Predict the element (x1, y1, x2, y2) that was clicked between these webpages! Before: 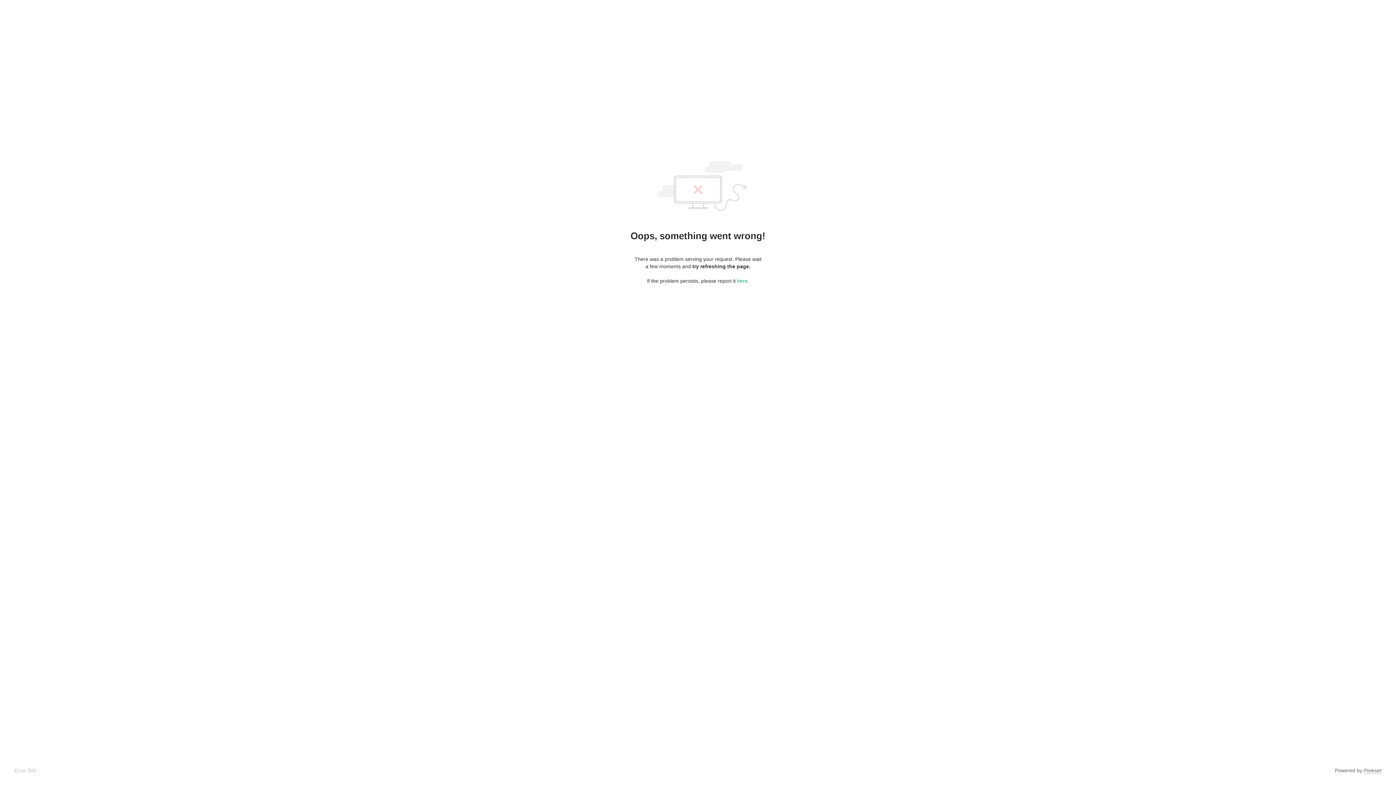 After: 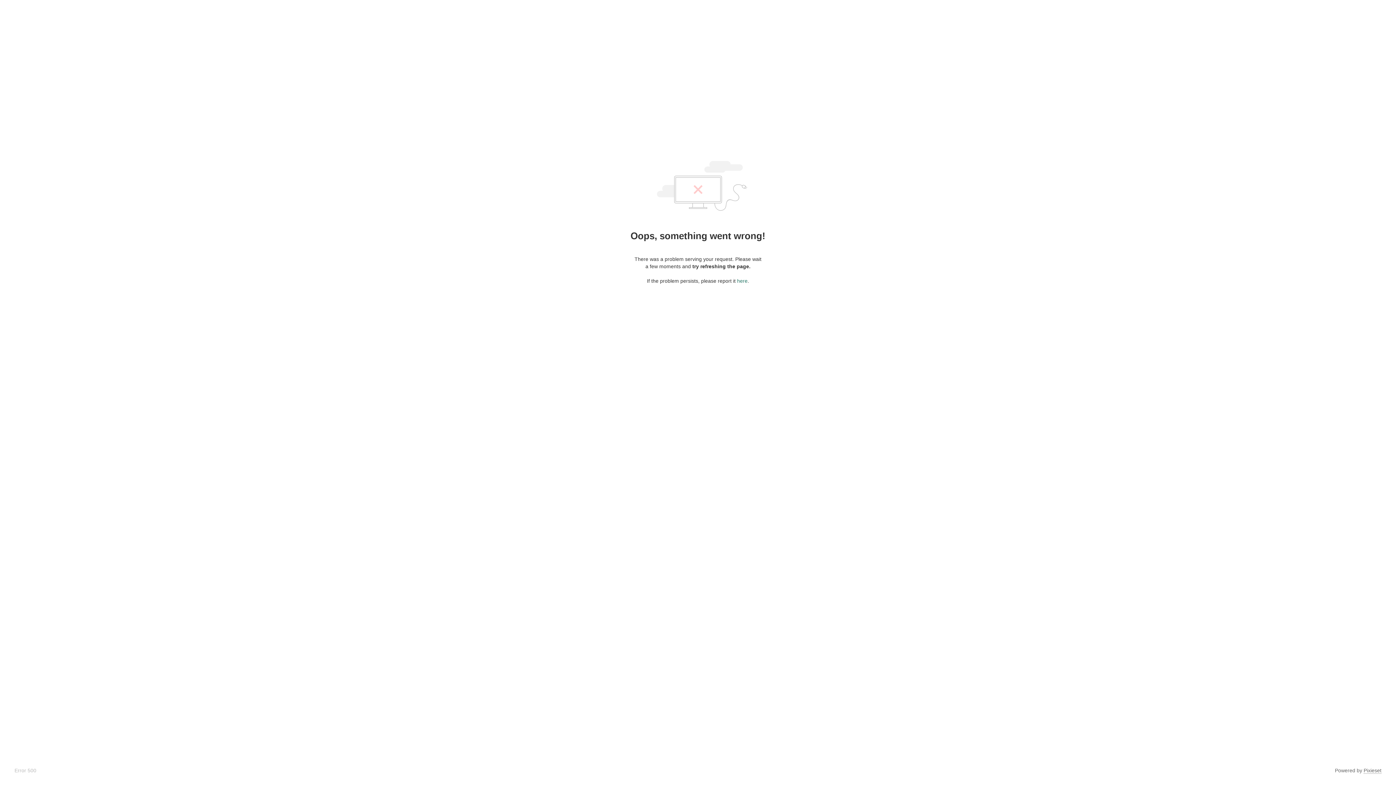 Action: label: here bbox: (737, 278, 747, 284)